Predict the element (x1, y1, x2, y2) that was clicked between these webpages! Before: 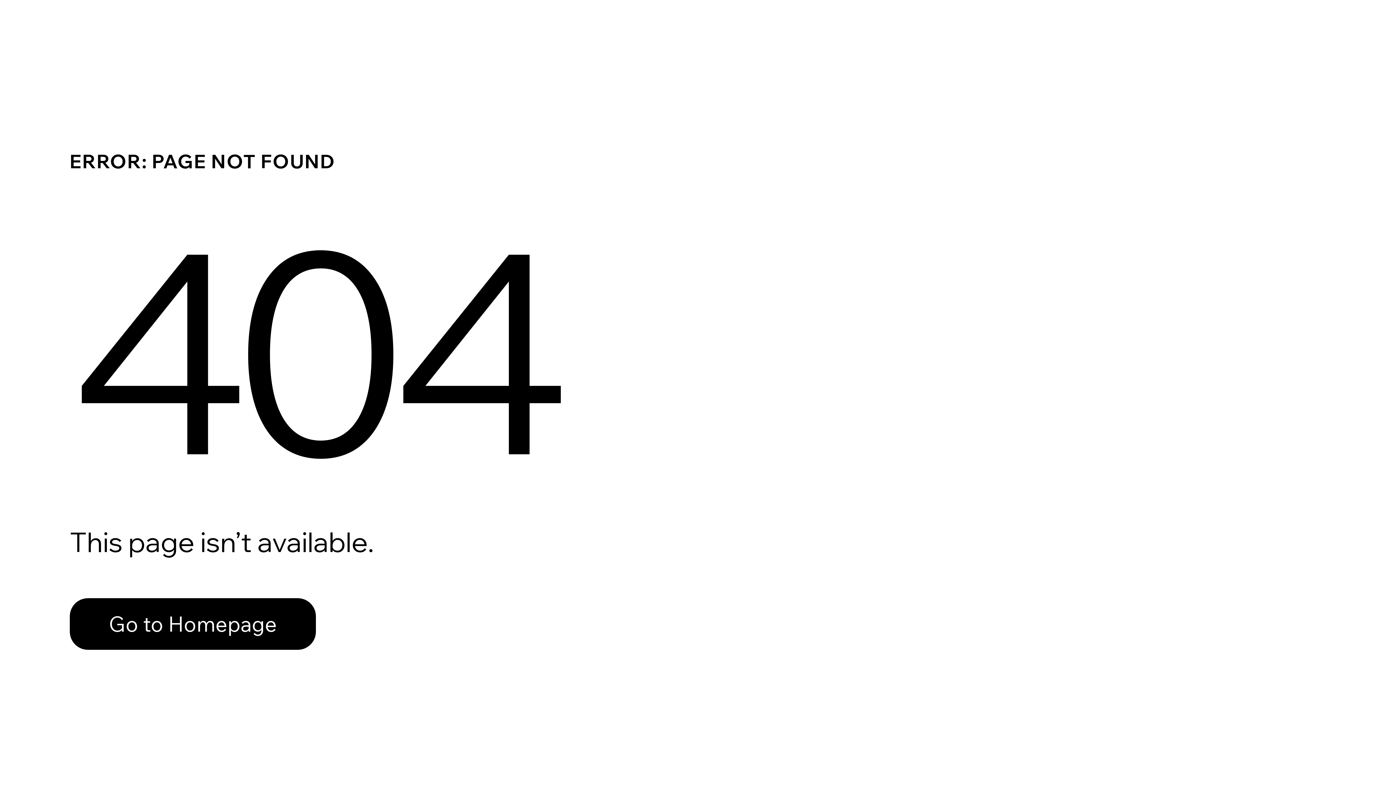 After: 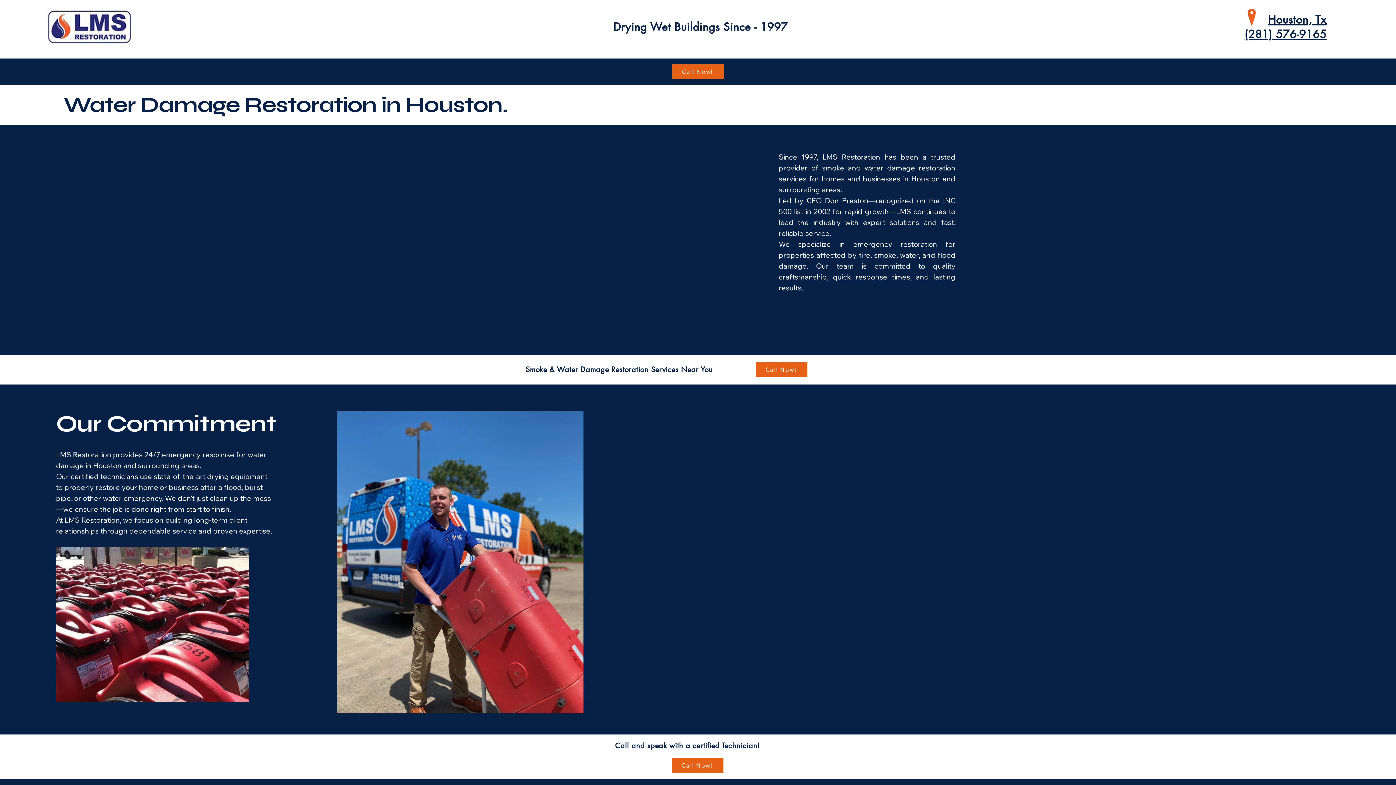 Action: bbox: (69, 582, 768, 659) label: Go to Homepage